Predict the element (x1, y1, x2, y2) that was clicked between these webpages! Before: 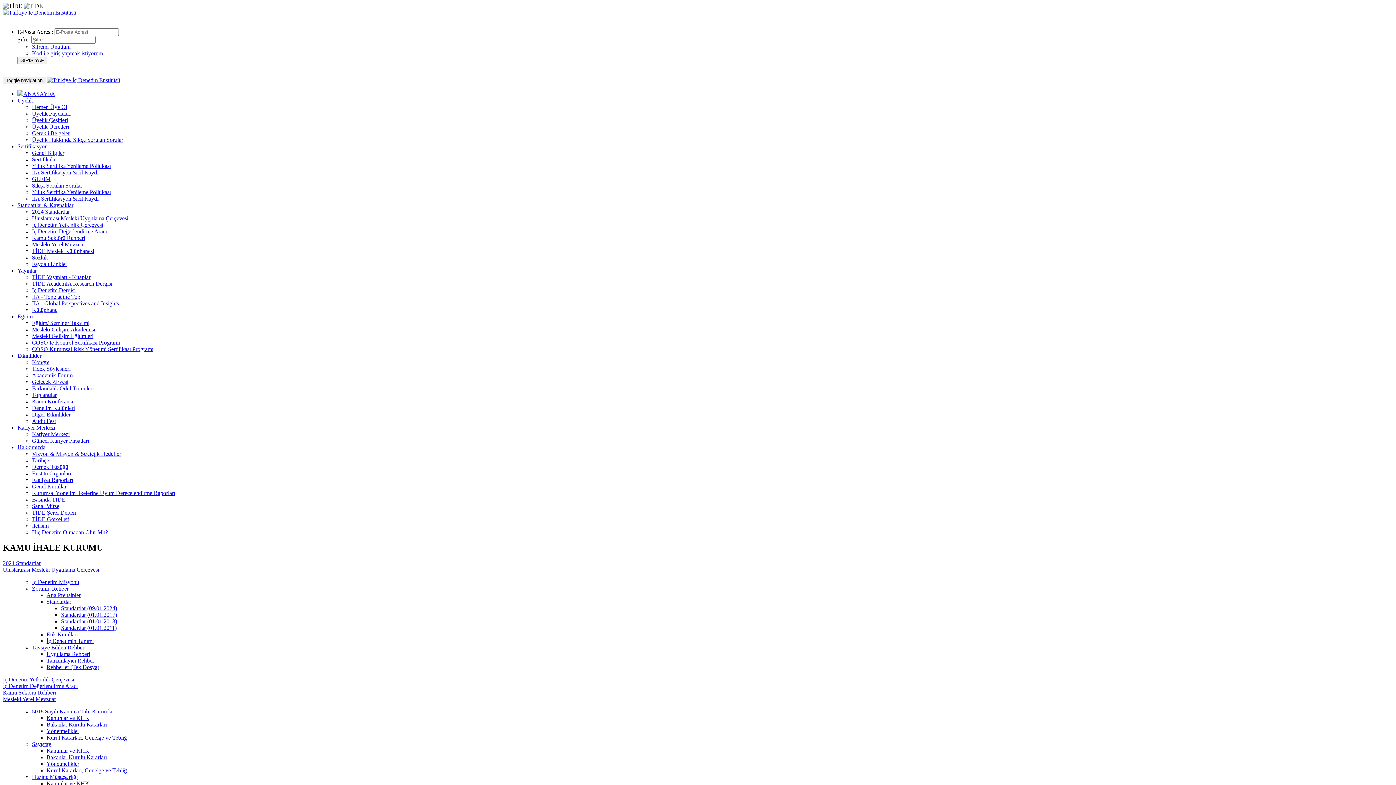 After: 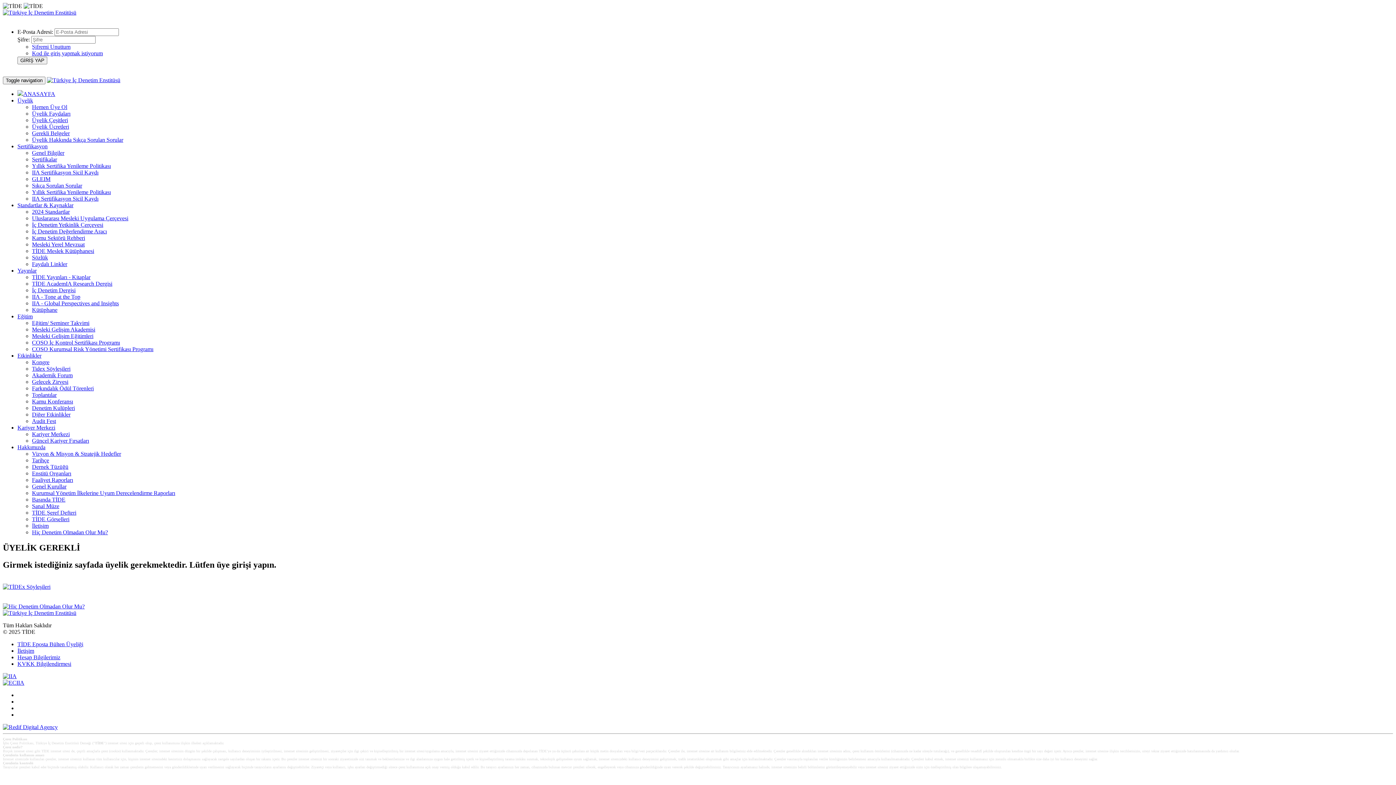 Action: bbox: (46, 651, 90, 657) label: Uygulama Rehberi